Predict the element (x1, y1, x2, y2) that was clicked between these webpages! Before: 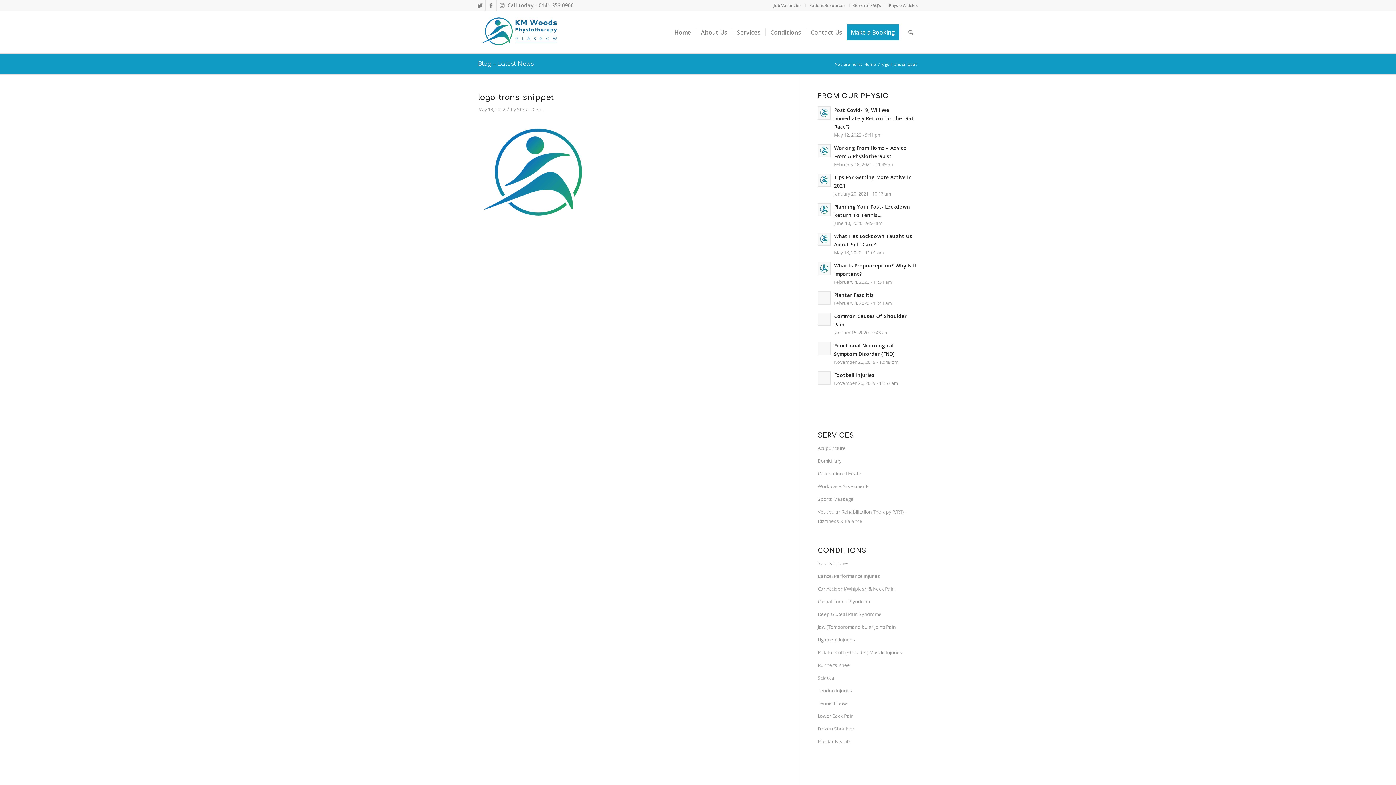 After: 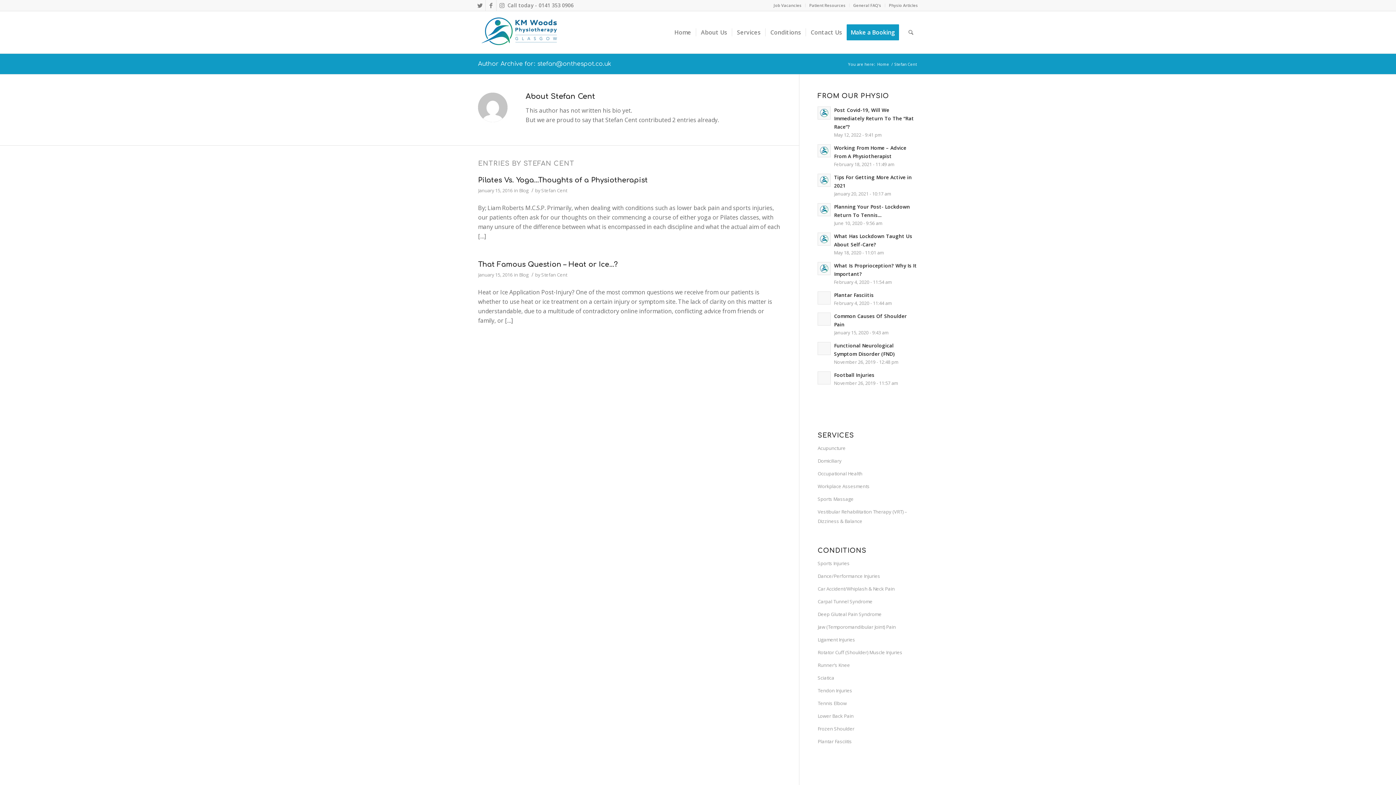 Action: bbox: (517, 106, 542, 112) label: Stefan Cent